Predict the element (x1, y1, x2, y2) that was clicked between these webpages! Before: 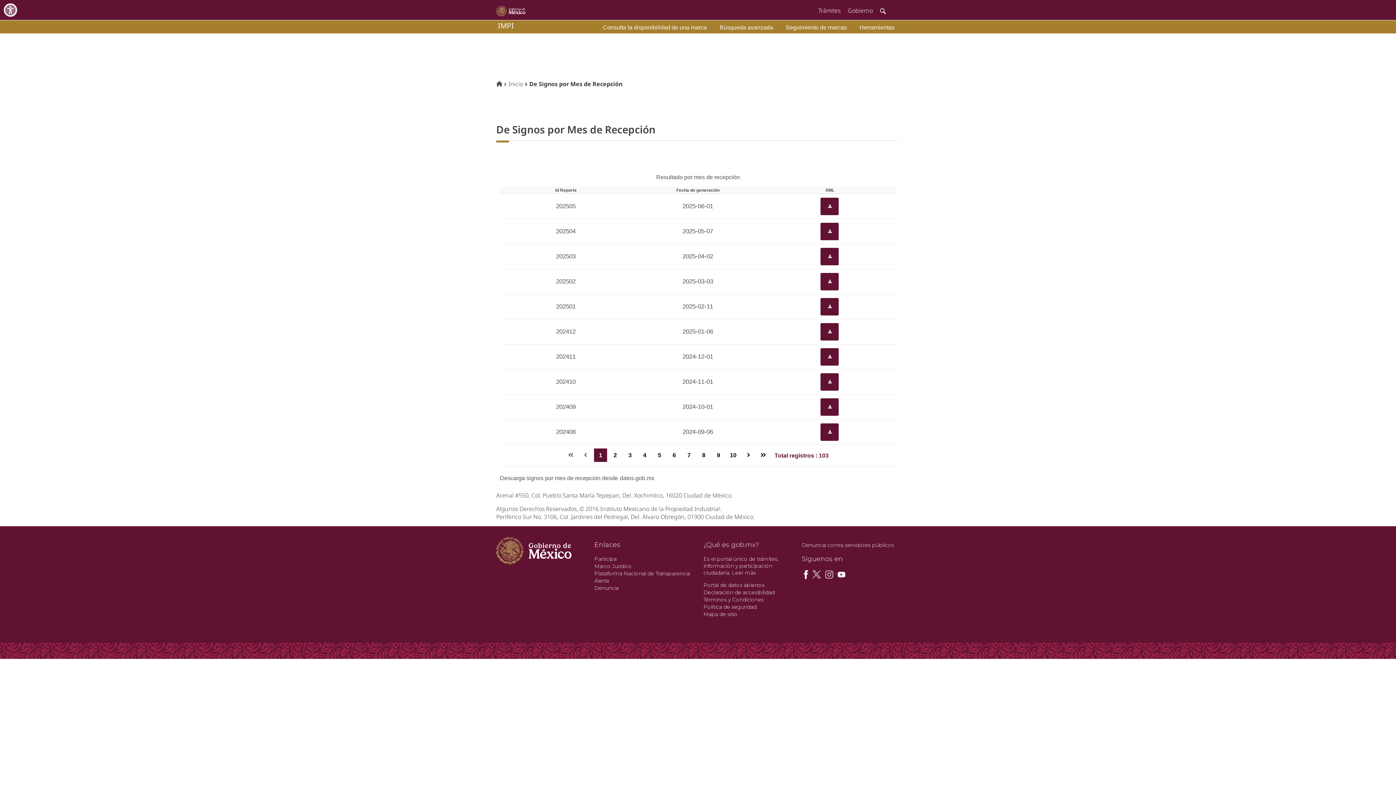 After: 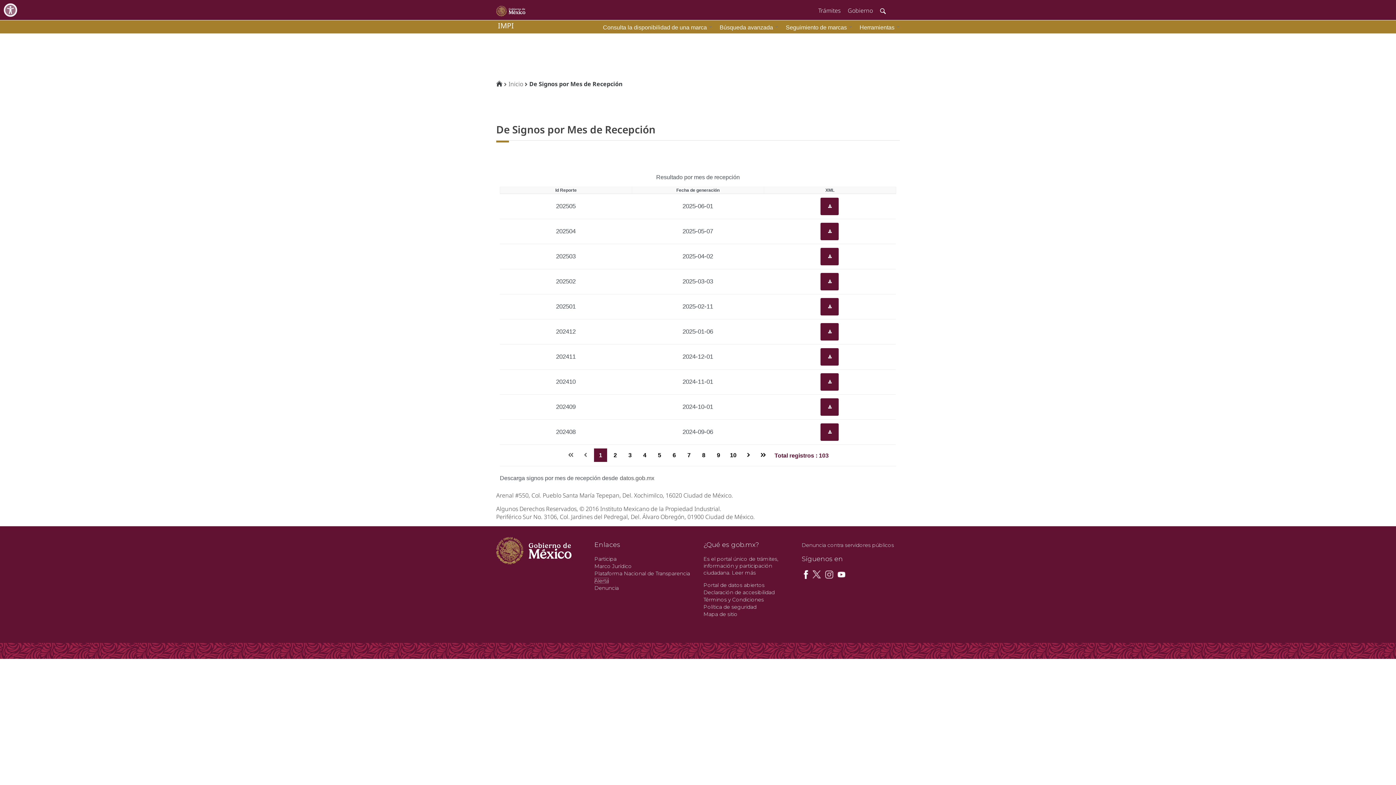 Action: label: Alerta bbox: (594, 577, 609, 584)